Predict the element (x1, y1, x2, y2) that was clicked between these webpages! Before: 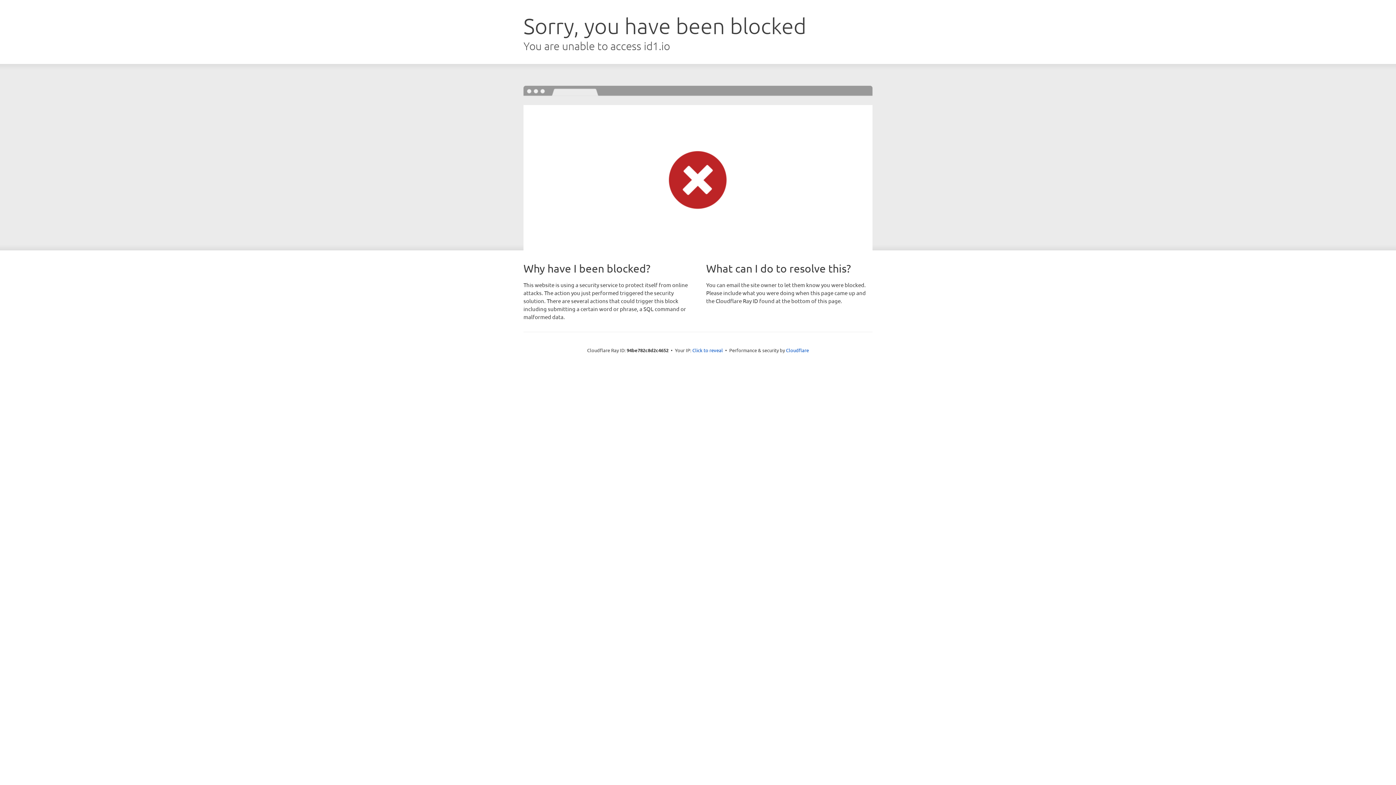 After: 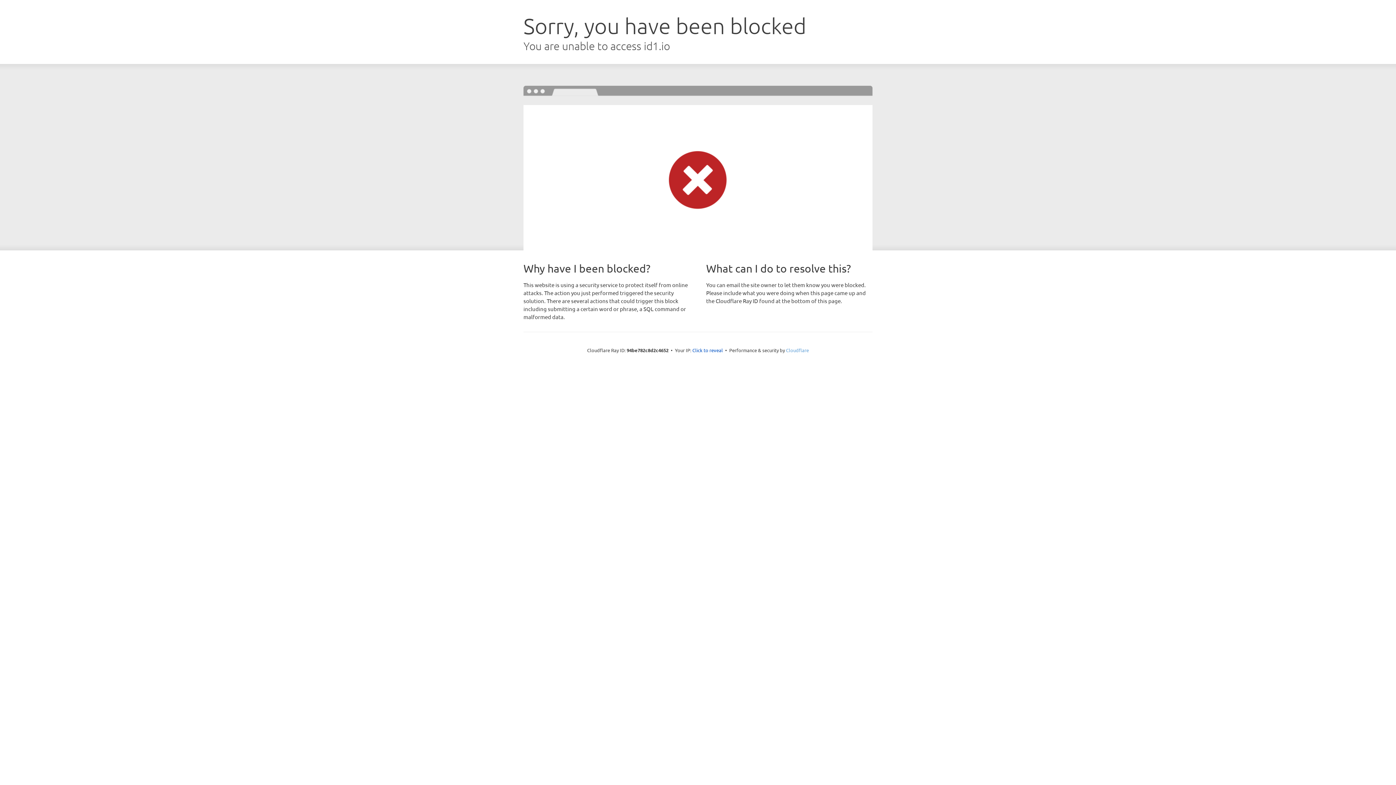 Action: bbox: (786, 347, 809, 353) label: Cloudflare